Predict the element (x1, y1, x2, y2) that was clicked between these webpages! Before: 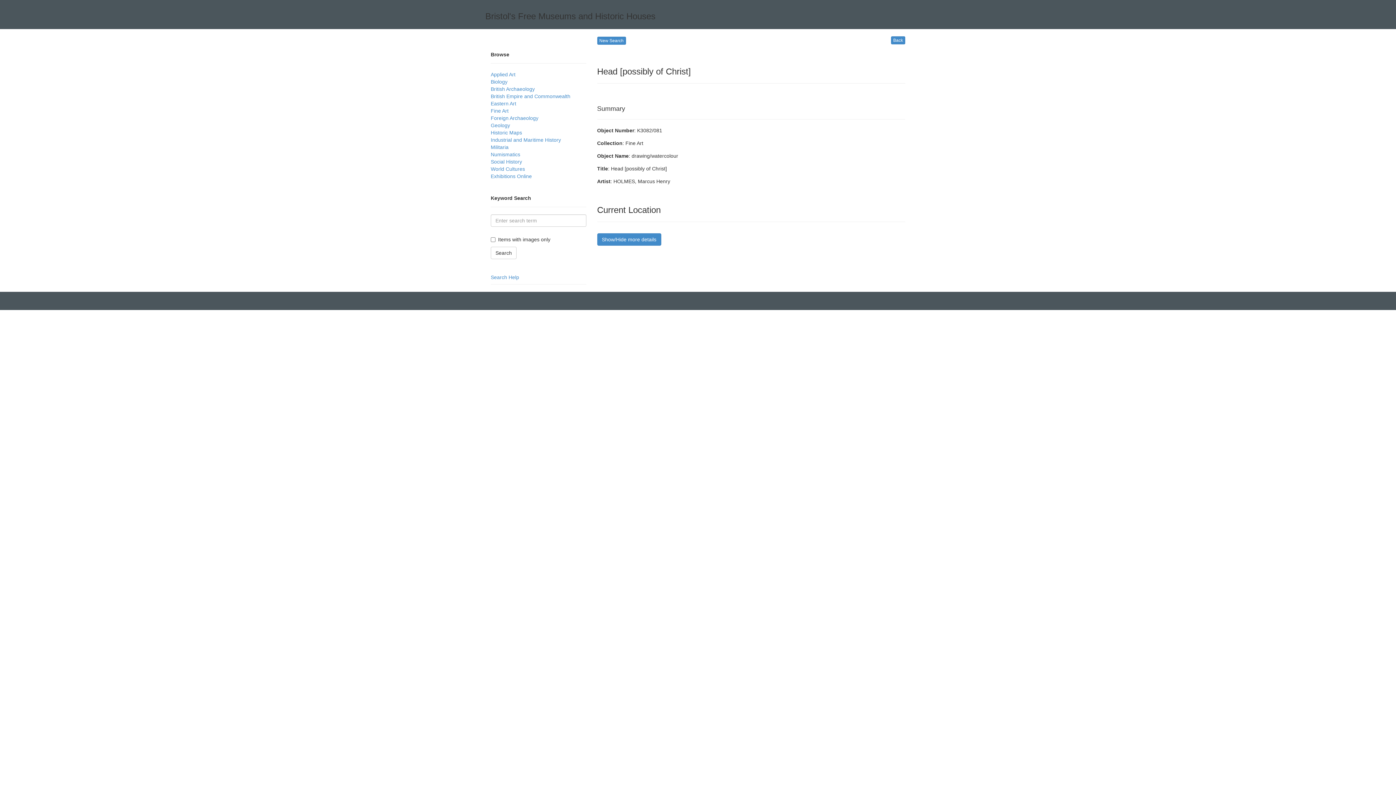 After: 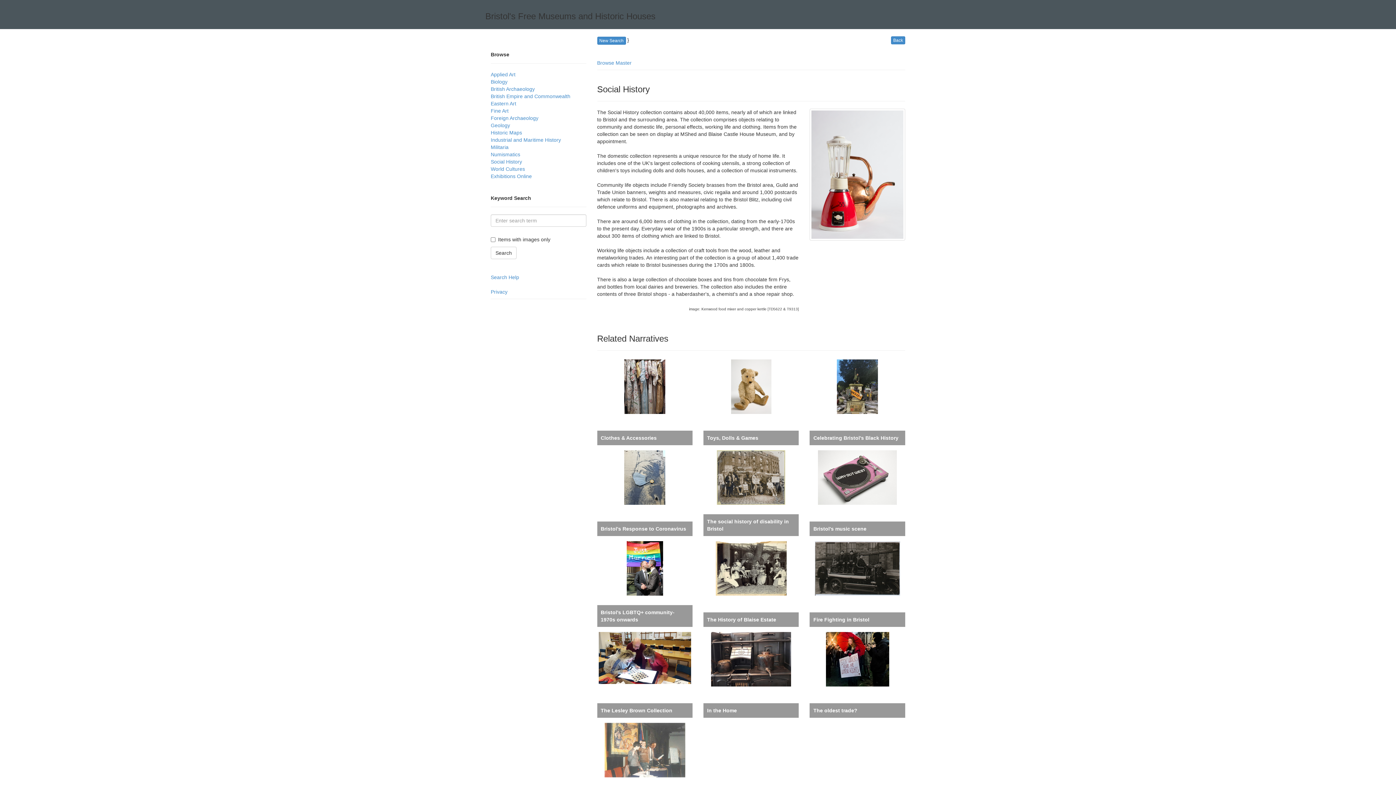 Action: bbox: (490, 159, 522, 164) label: Social History